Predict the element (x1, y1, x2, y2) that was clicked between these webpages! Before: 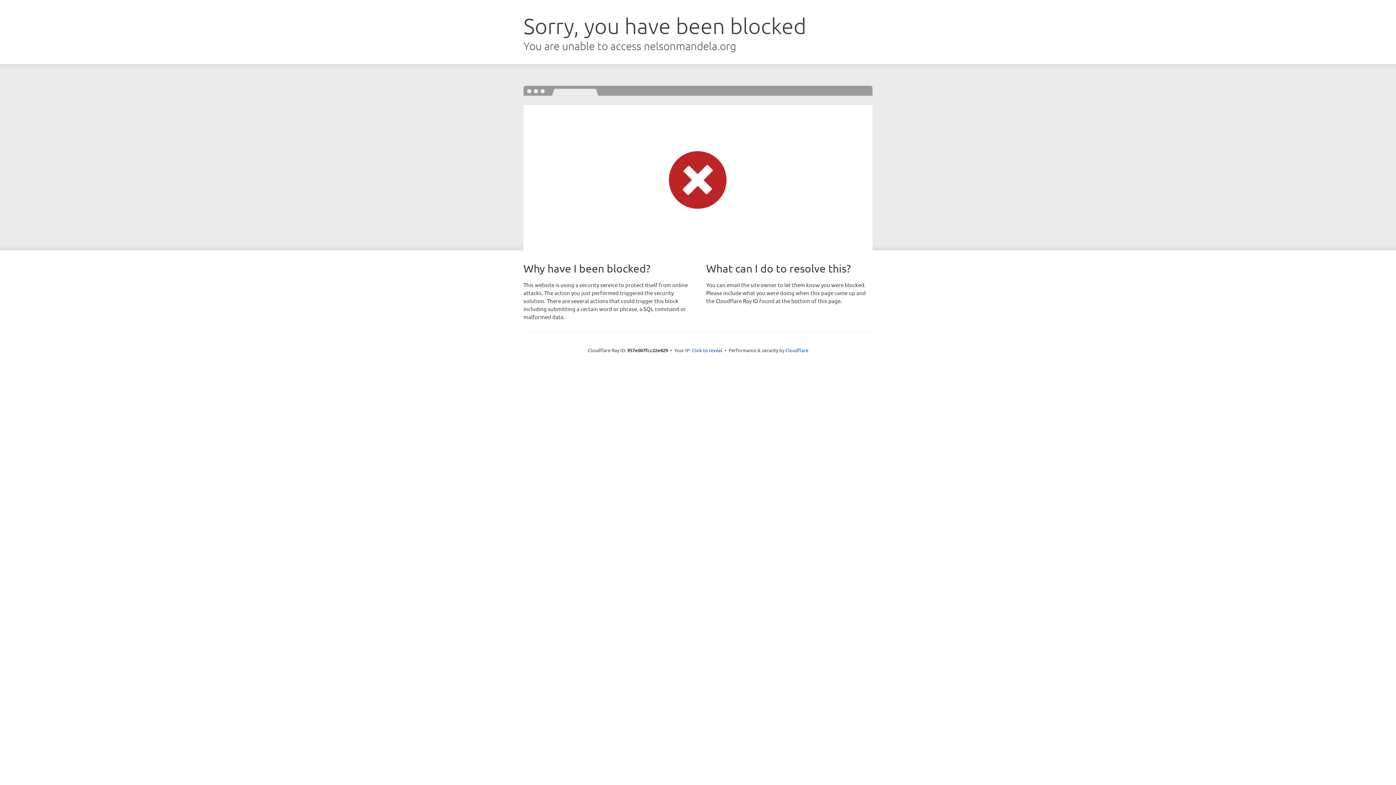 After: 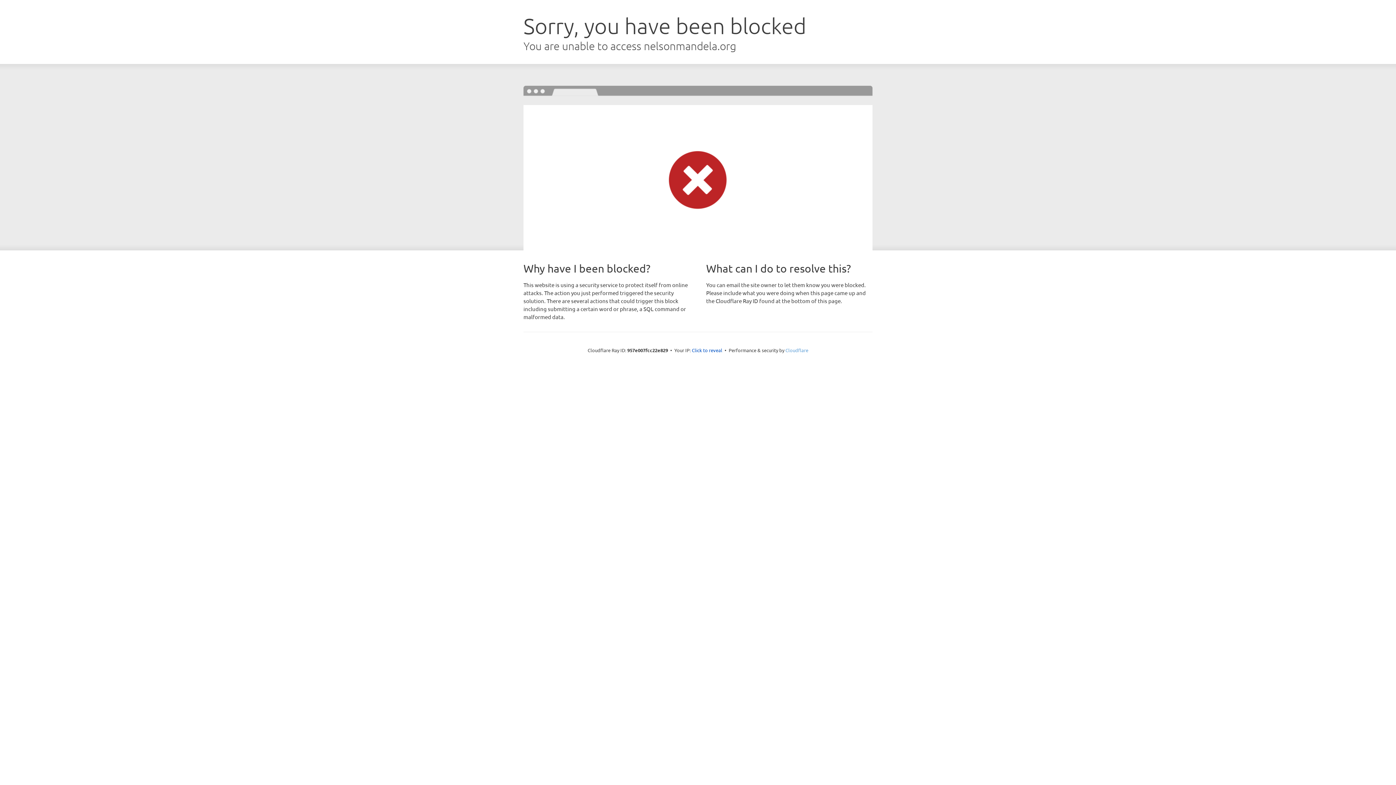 Action: label: Cloudflare bbox: (785, 347, 808, 353)